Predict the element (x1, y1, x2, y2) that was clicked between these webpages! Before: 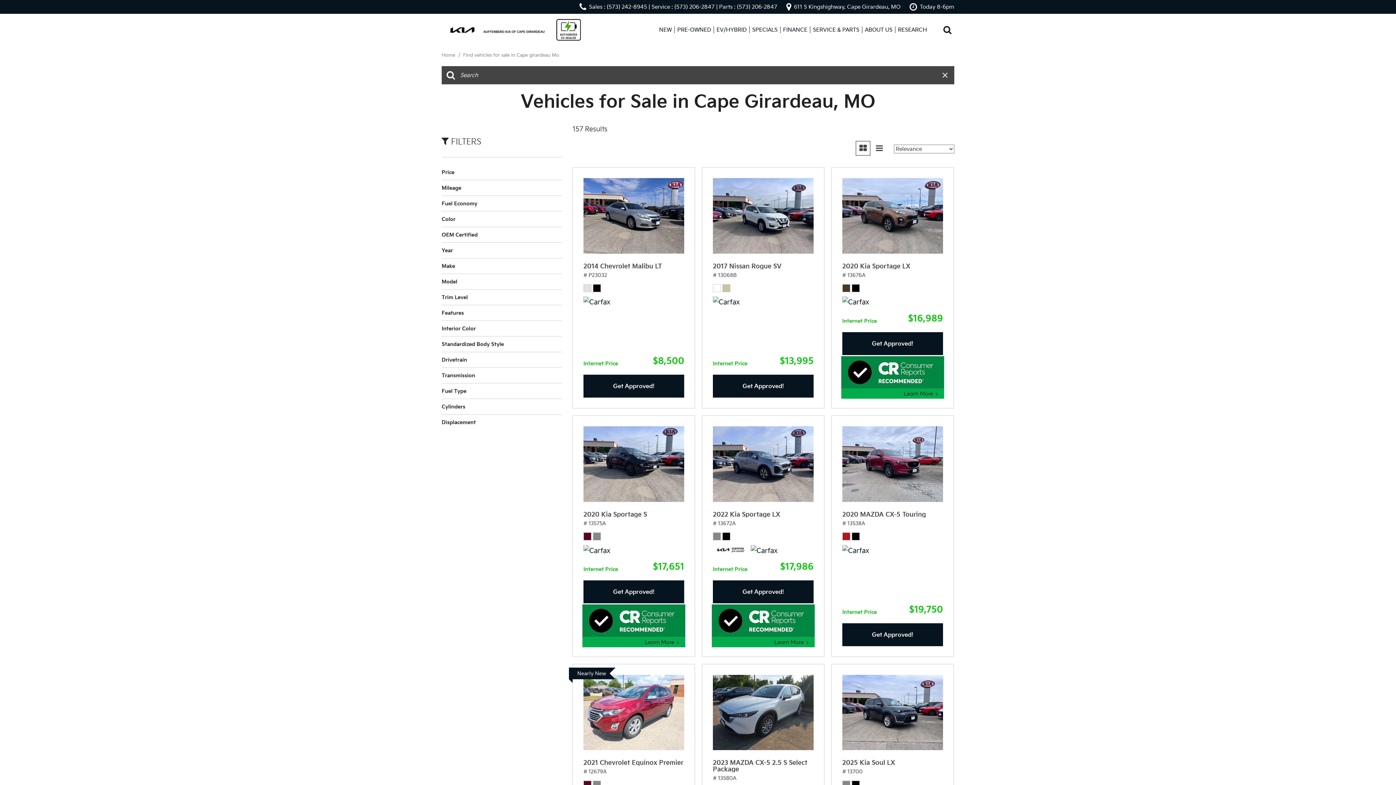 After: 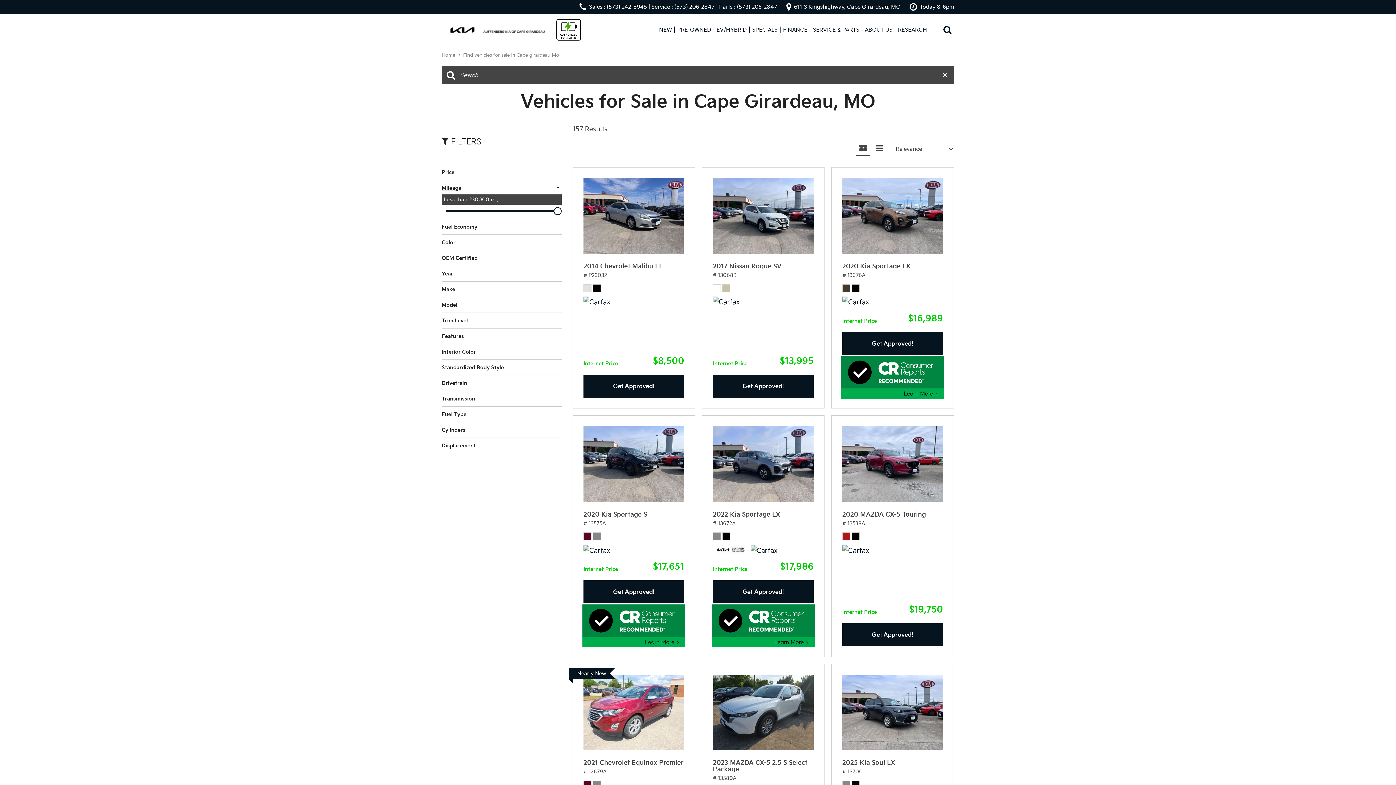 Action: bbox: (441, 184, 561, 192) label: Mileage